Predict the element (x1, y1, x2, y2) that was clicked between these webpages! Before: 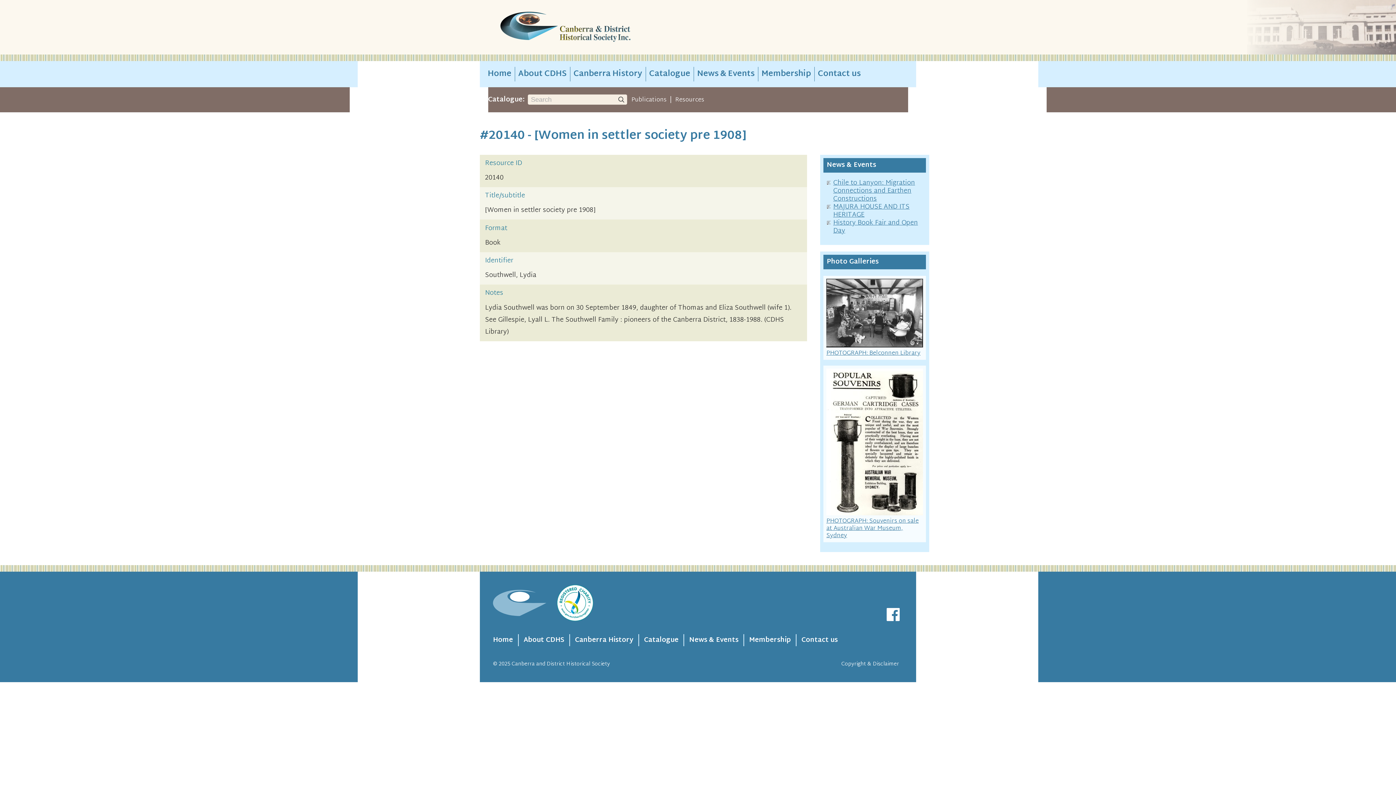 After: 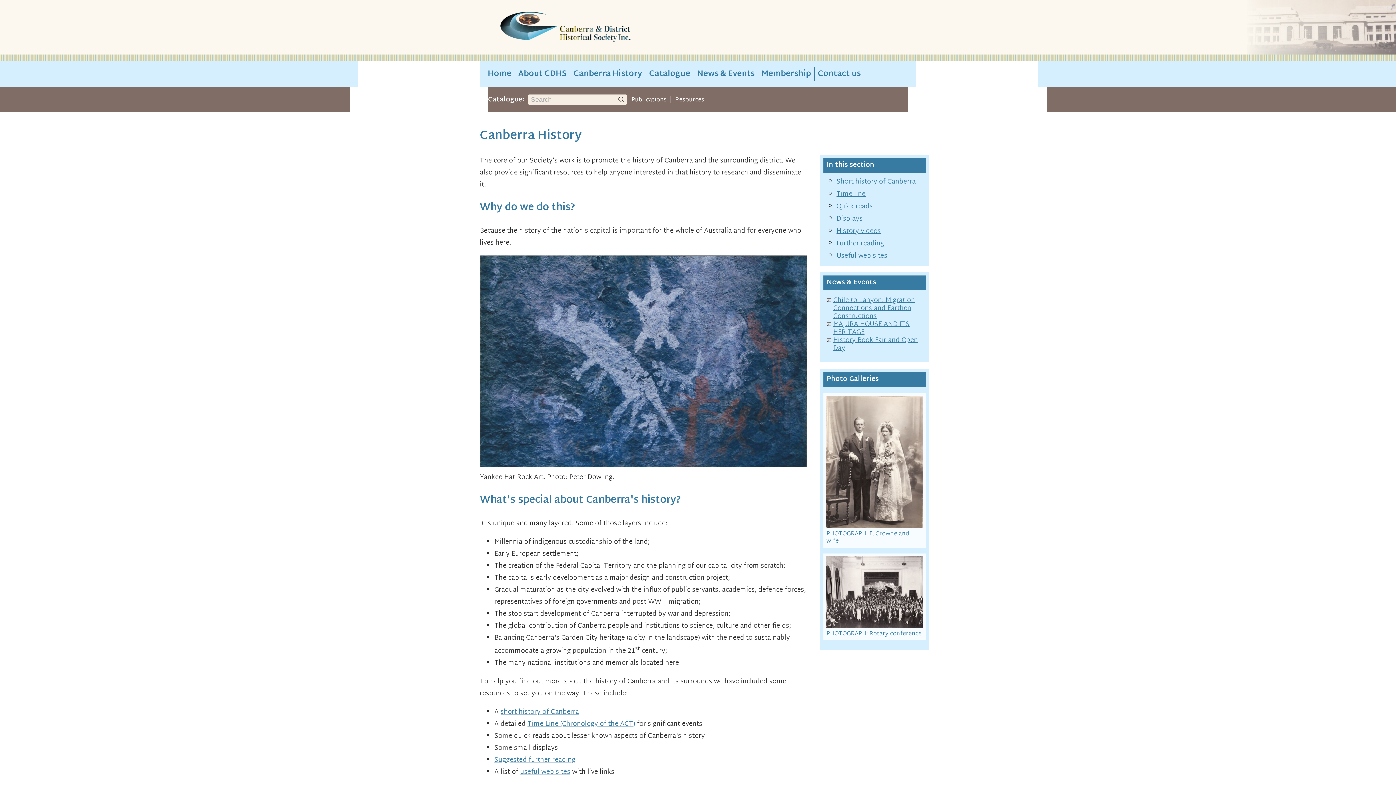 Action: label: Canberra History bbox: (570, 66, 645, 81)